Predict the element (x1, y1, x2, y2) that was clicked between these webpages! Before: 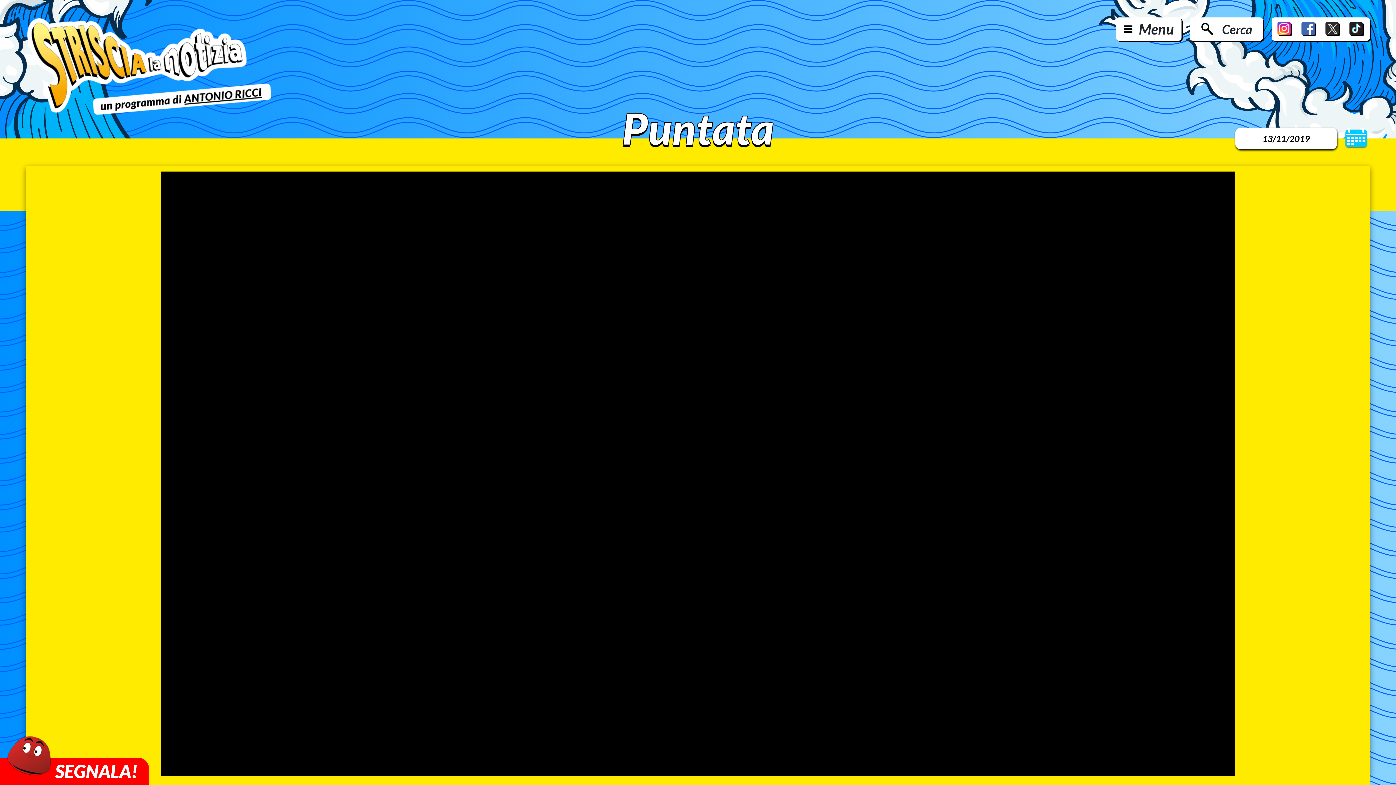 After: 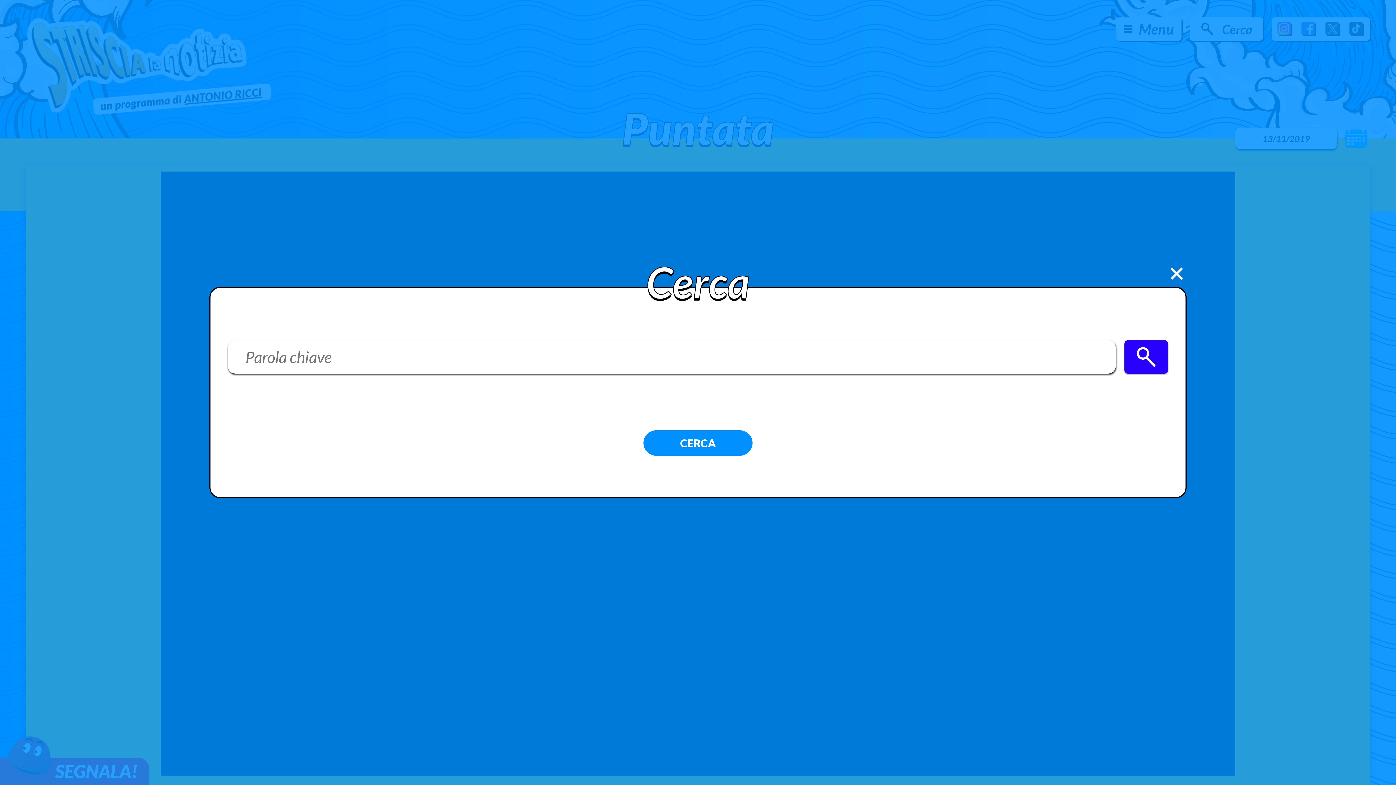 Action: label: Cerca bbox: (1190, 17, 1263, 40)